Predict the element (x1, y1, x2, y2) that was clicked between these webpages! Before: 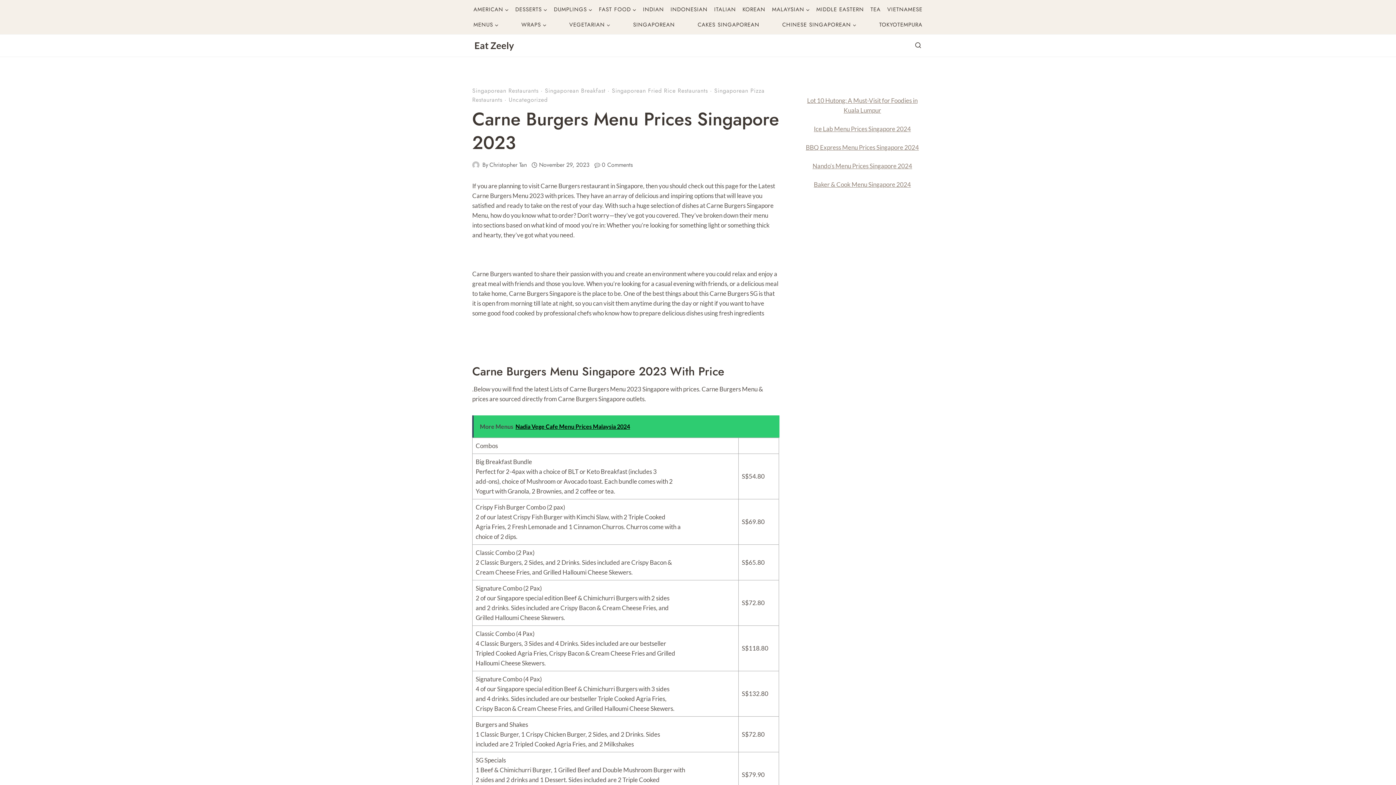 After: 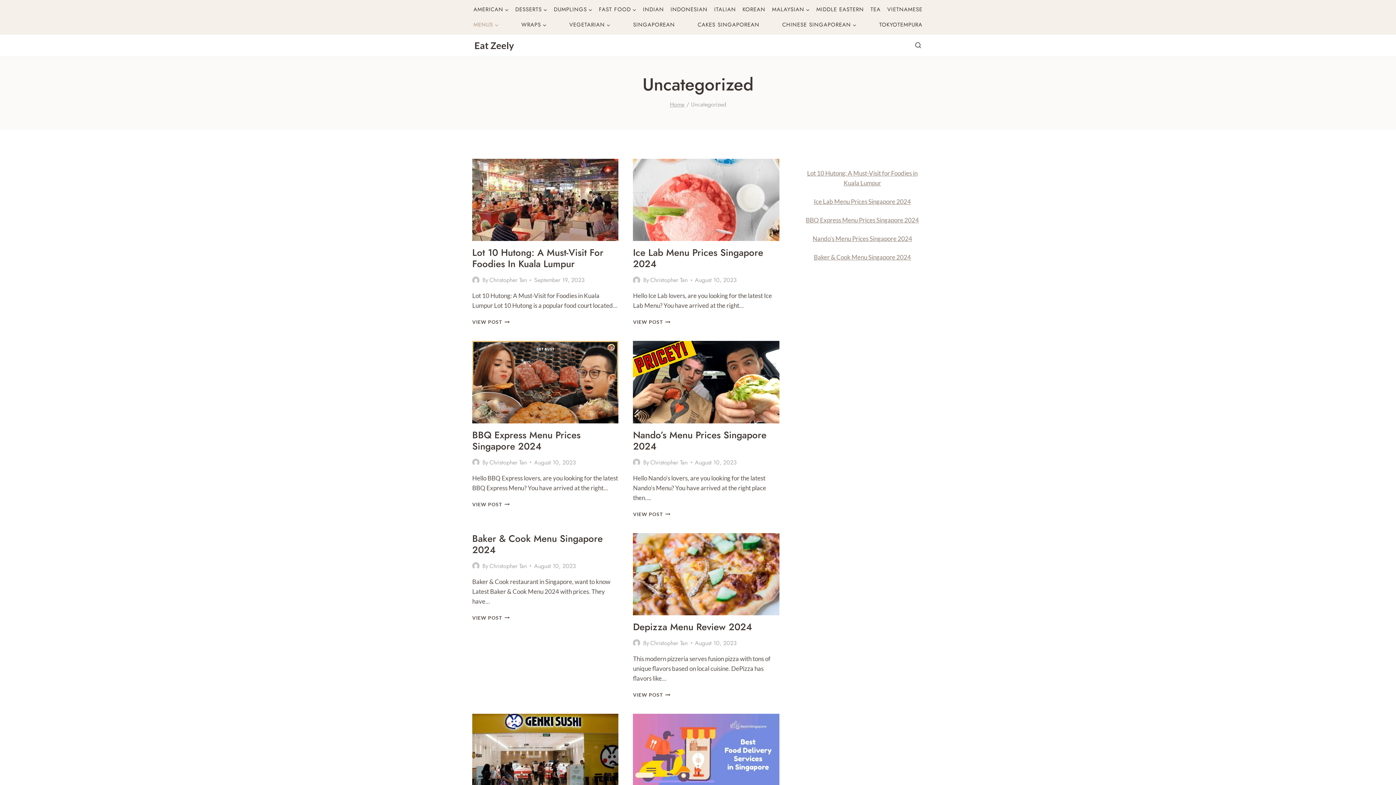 Action: bbox: (508, 95, 547, 104) label: Uncategorized